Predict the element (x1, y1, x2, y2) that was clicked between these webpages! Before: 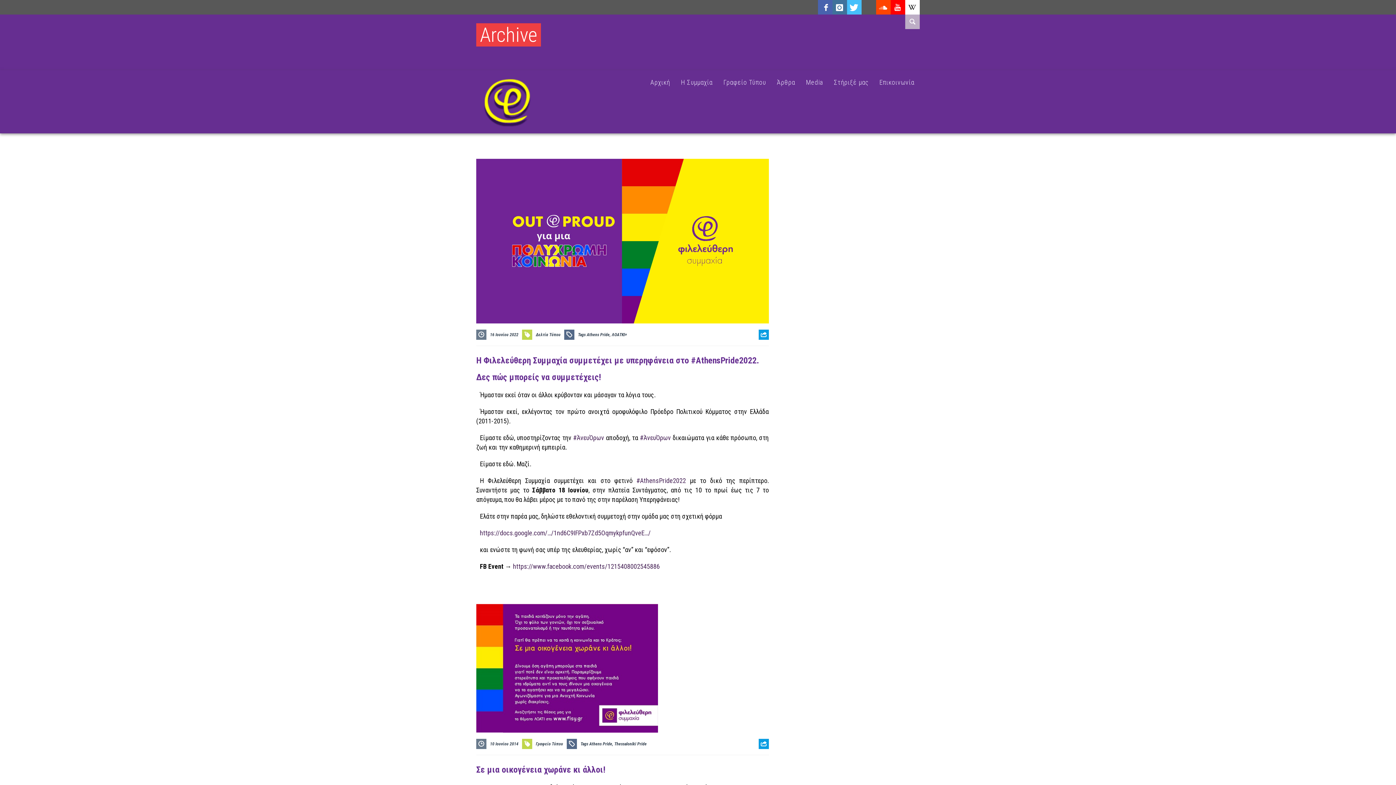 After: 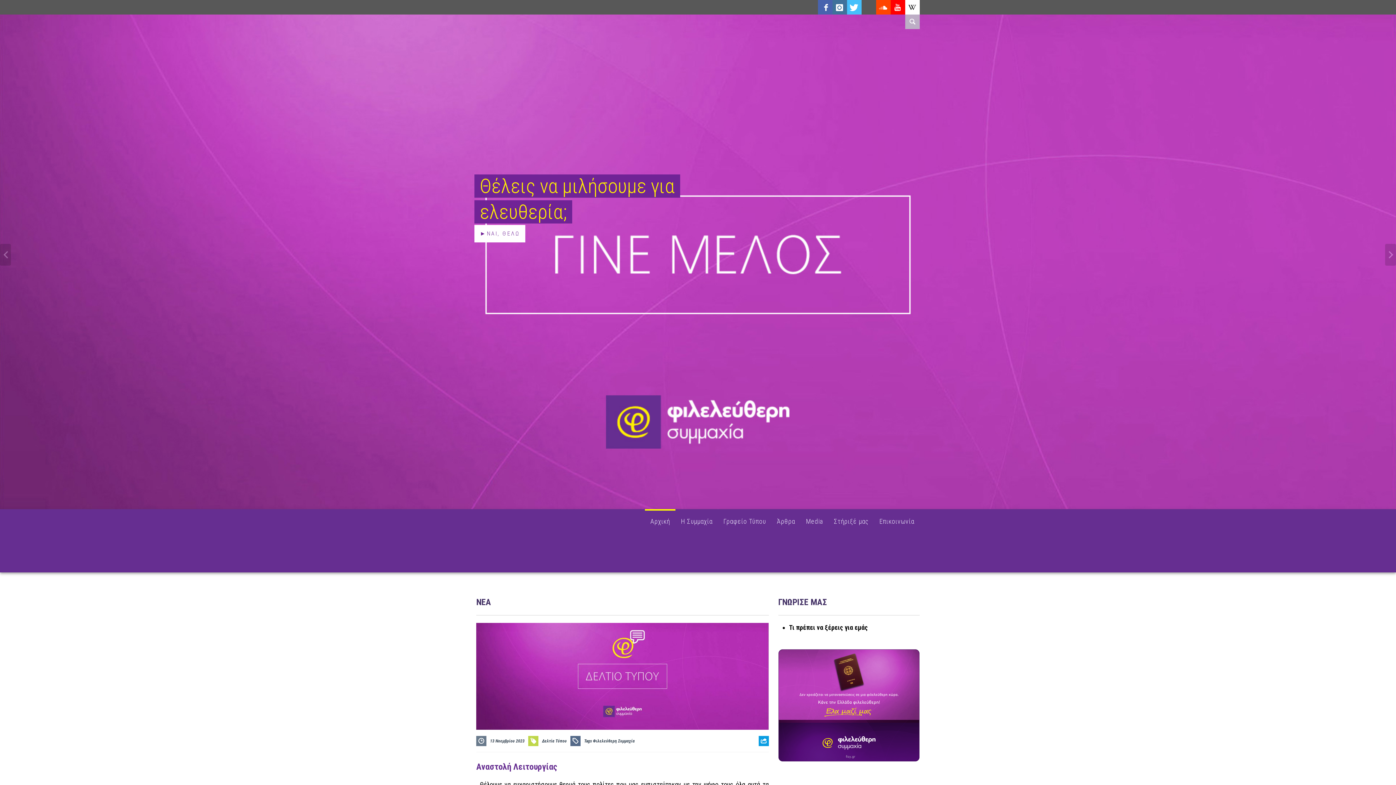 Action: bbox: (645, 70, 675, 93) label: Αρχική